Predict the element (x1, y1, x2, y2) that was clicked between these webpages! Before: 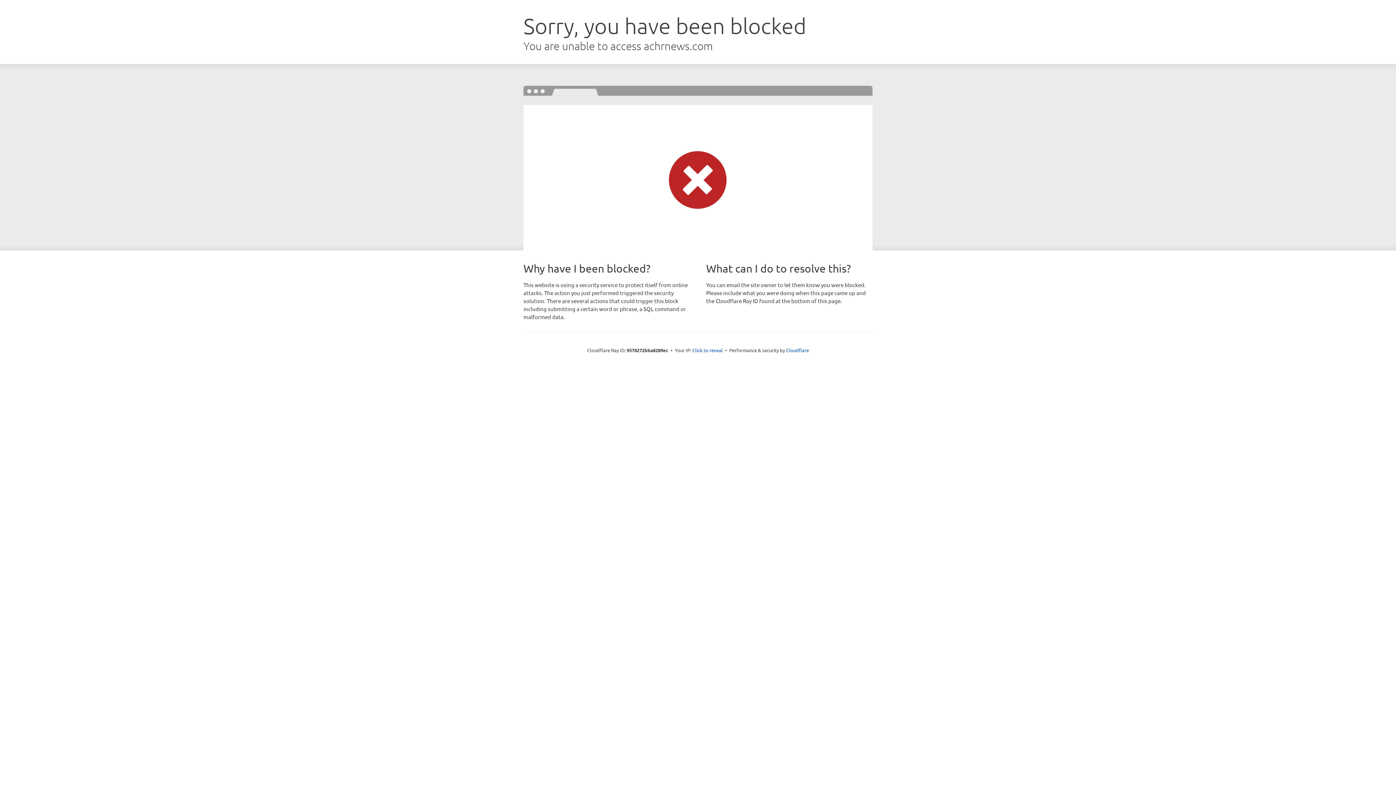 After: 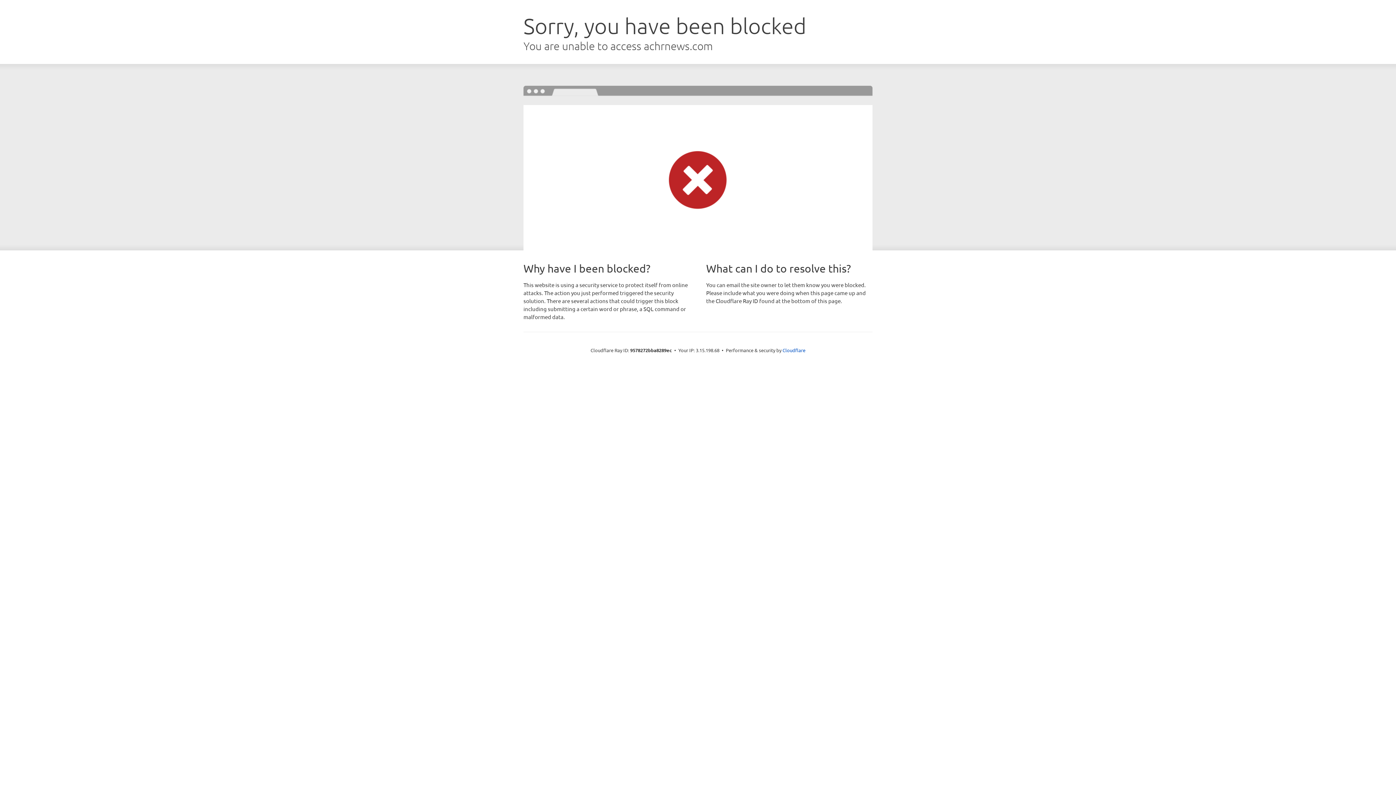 Action: bbox: (692, 346, 723, 353) label: Click to reveal